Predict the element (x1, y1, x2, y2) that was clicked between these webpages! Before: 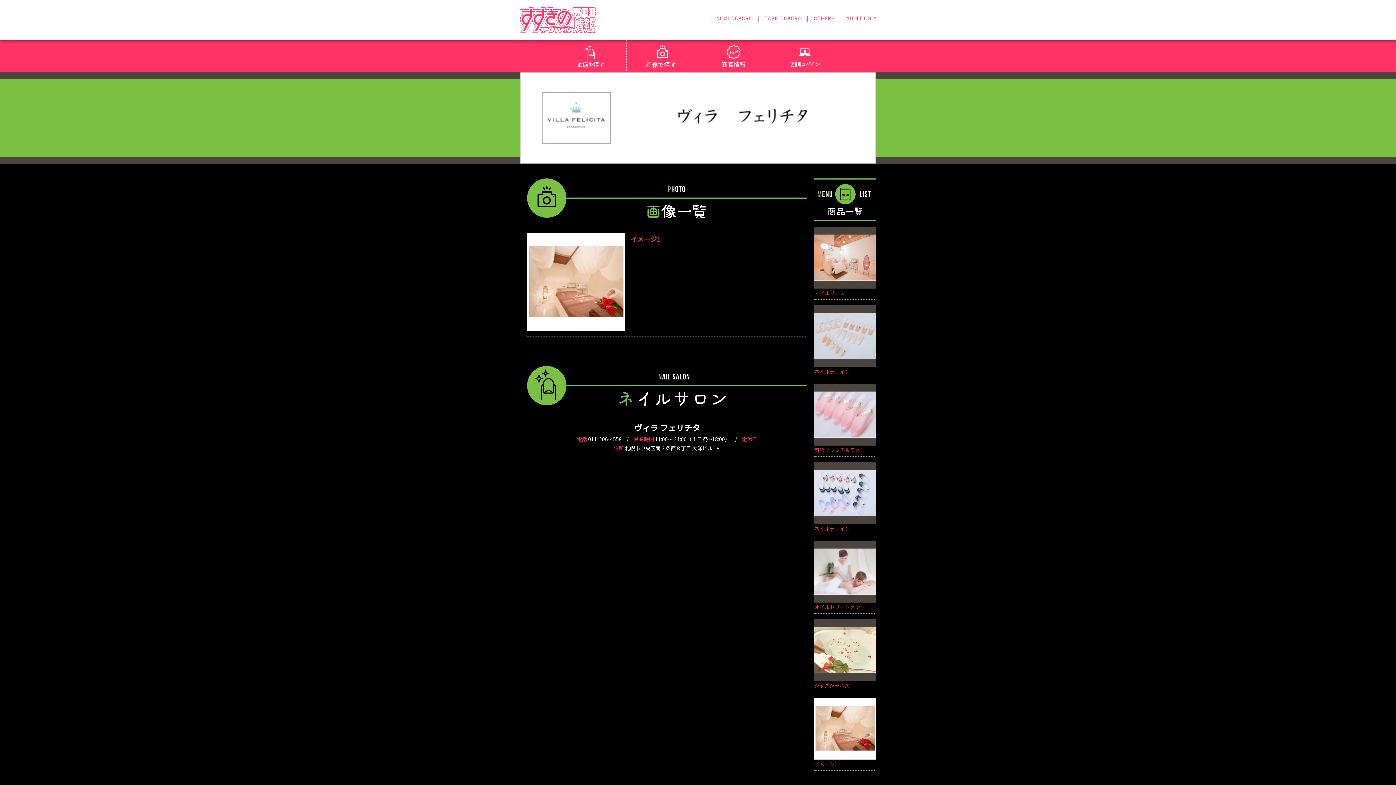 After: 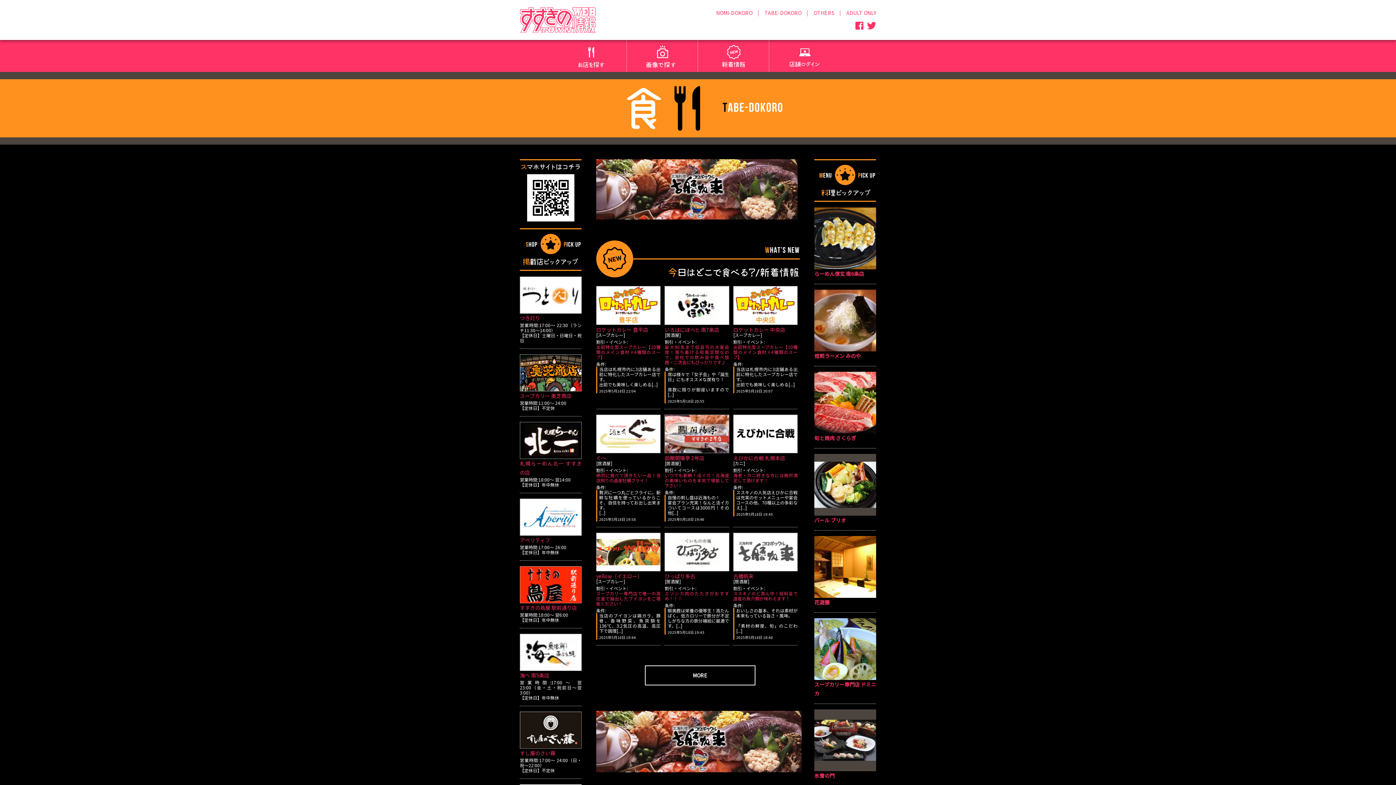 Action: label: TABE-DOKORO bbox: (764, 14, 801, 21)